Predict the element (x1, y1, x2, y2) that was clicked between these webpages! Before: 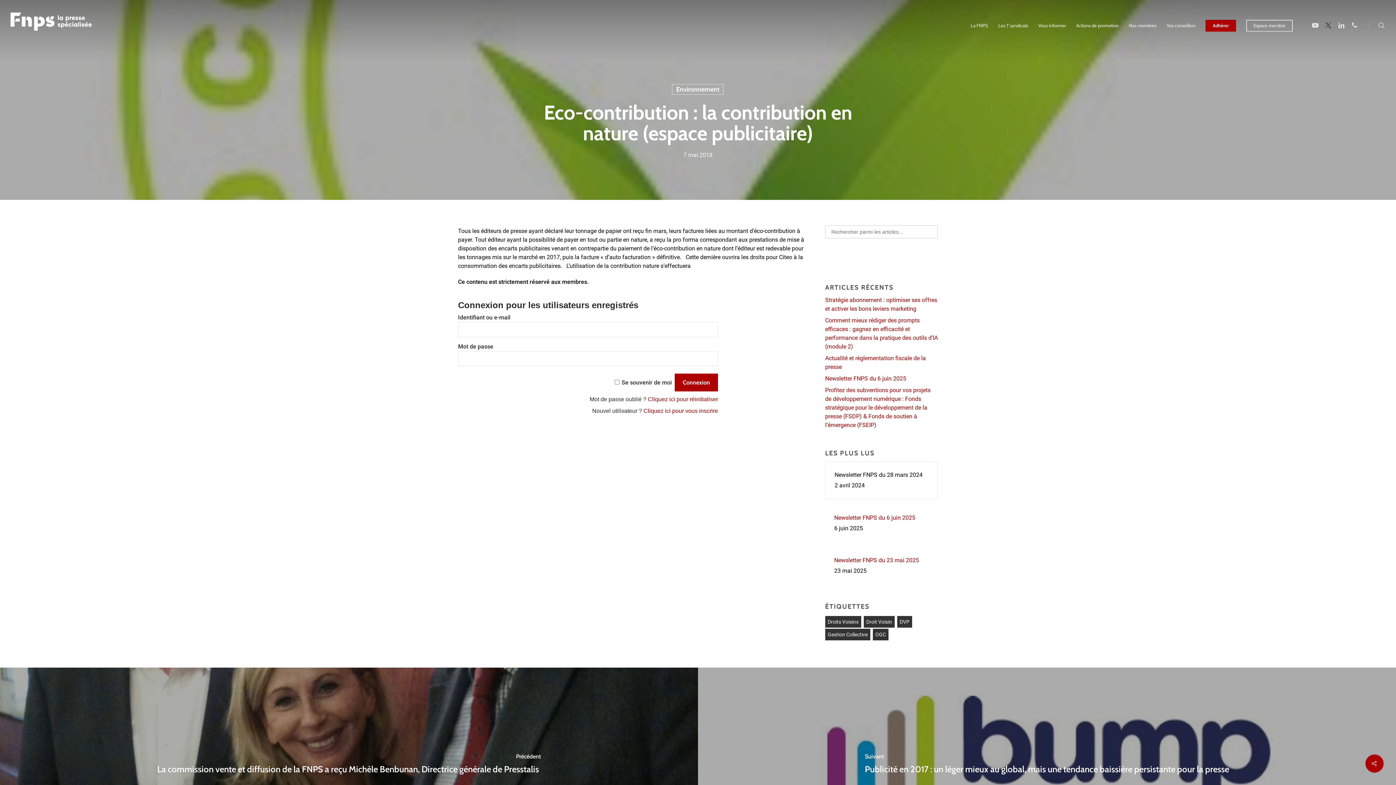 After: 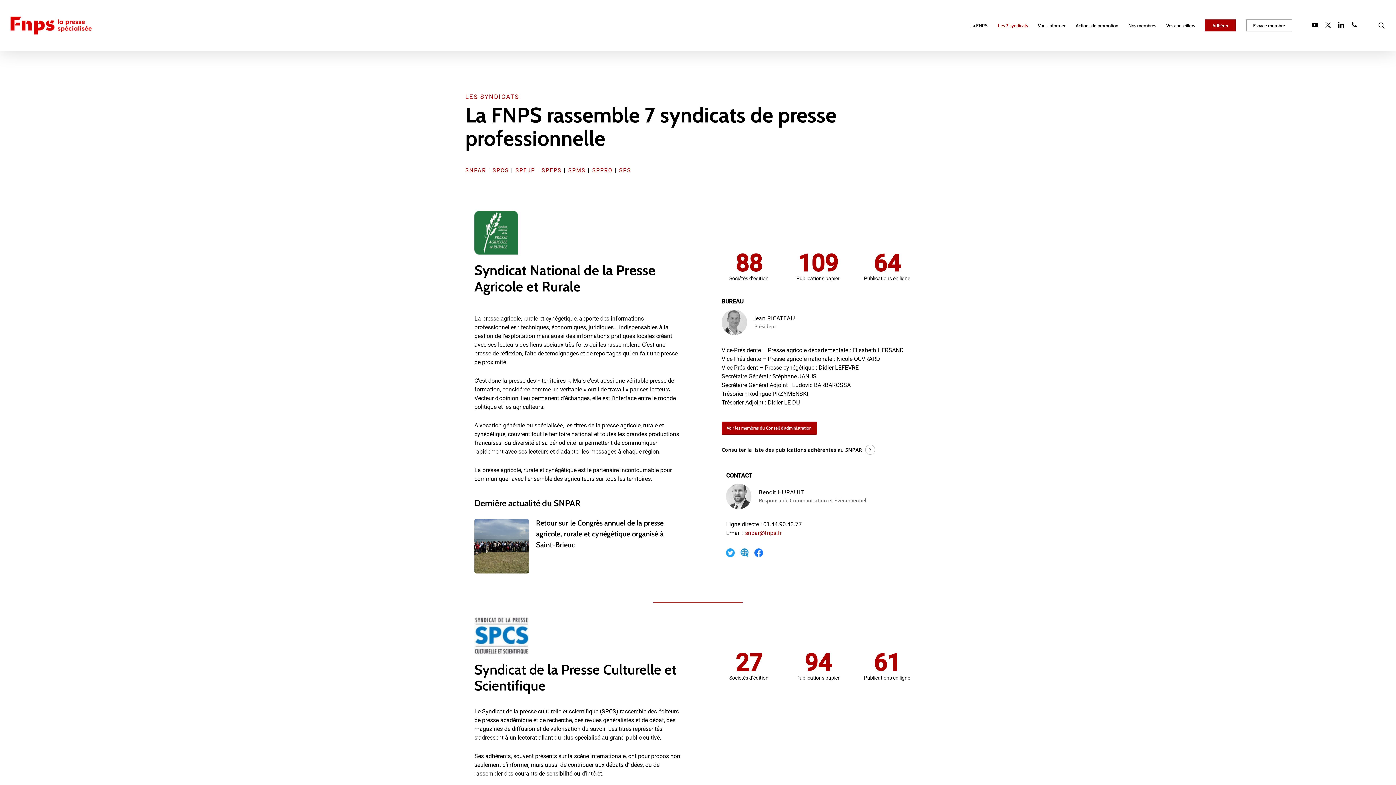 Action: label: Les 7 syndicats bbox: (993, 22, 1033, 28)